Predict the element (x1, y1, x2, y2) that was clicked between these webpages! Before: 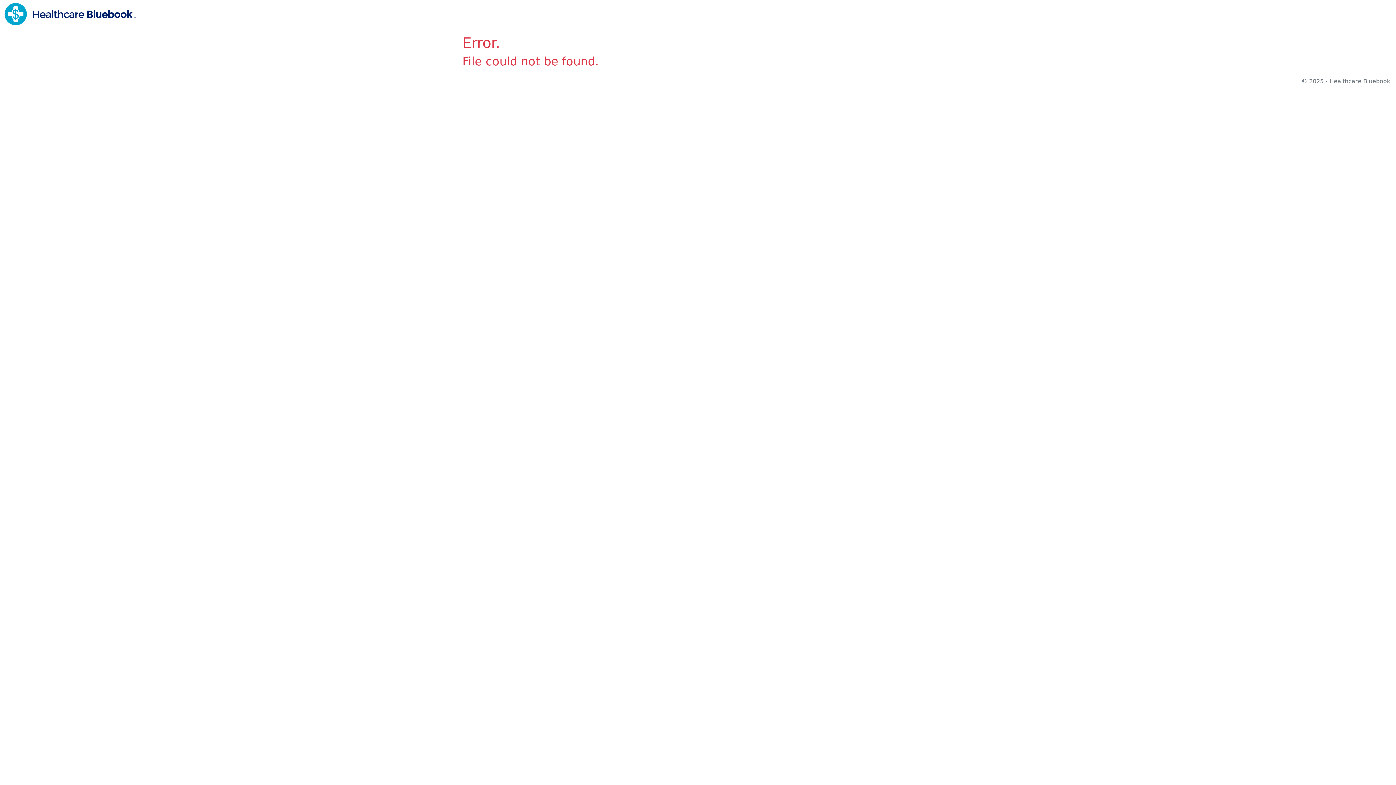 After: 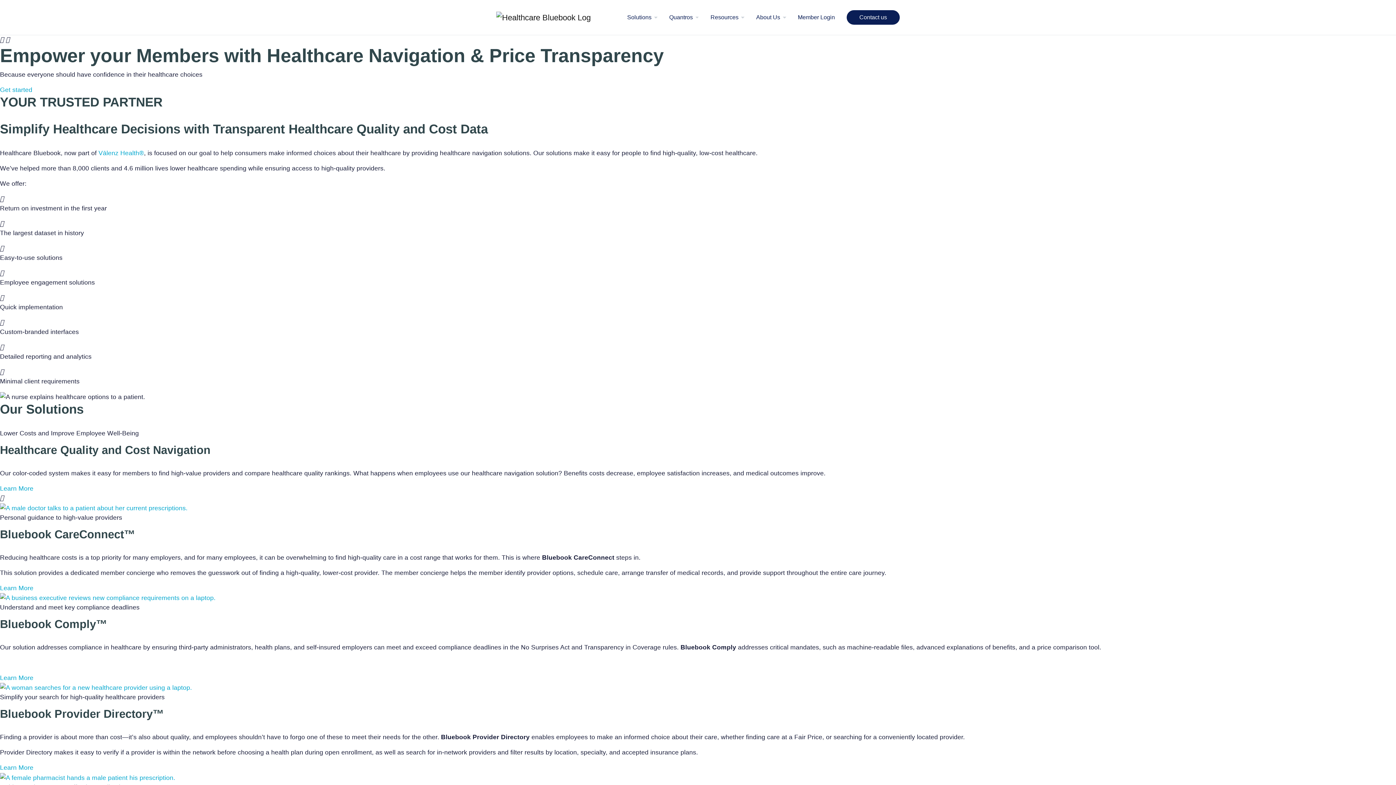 Action: bbox: (4, 10, 135, 17)